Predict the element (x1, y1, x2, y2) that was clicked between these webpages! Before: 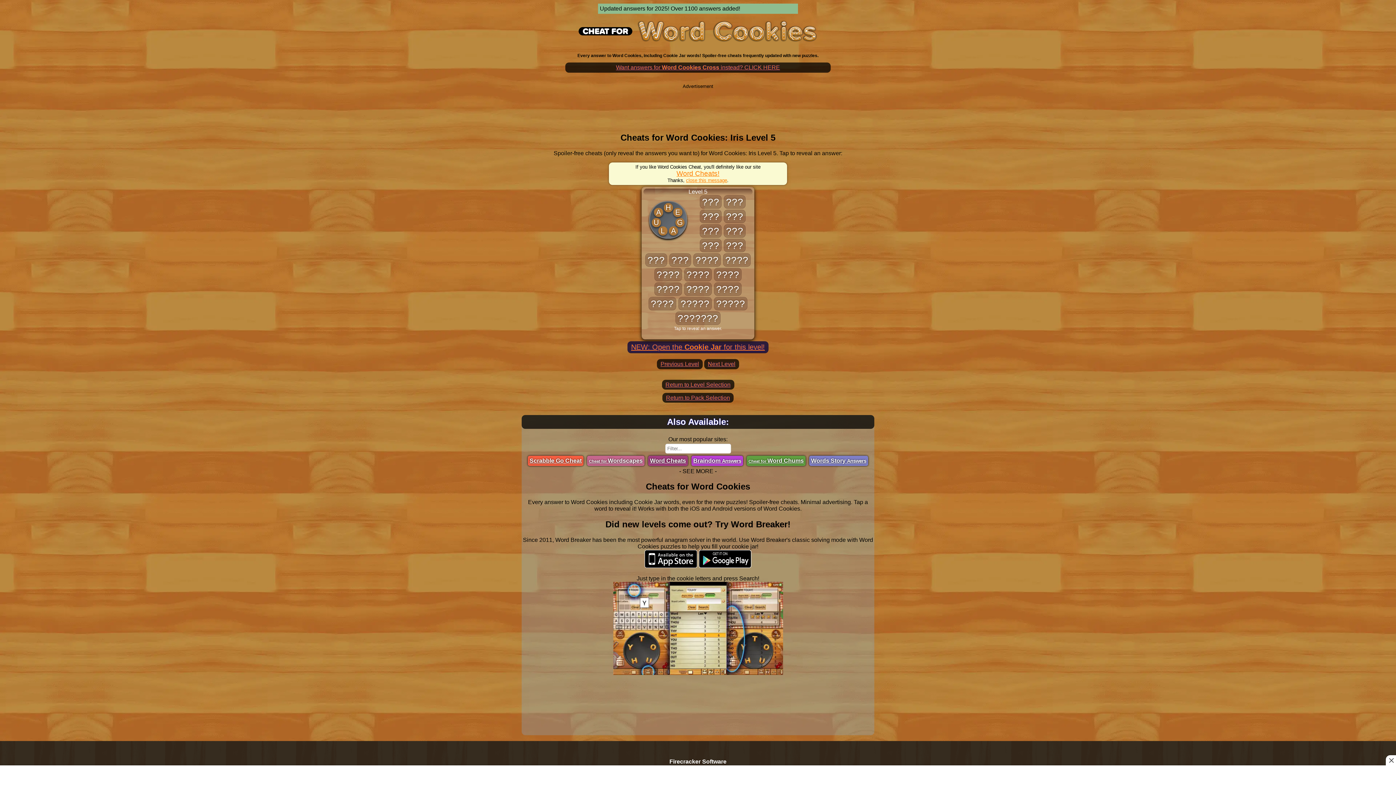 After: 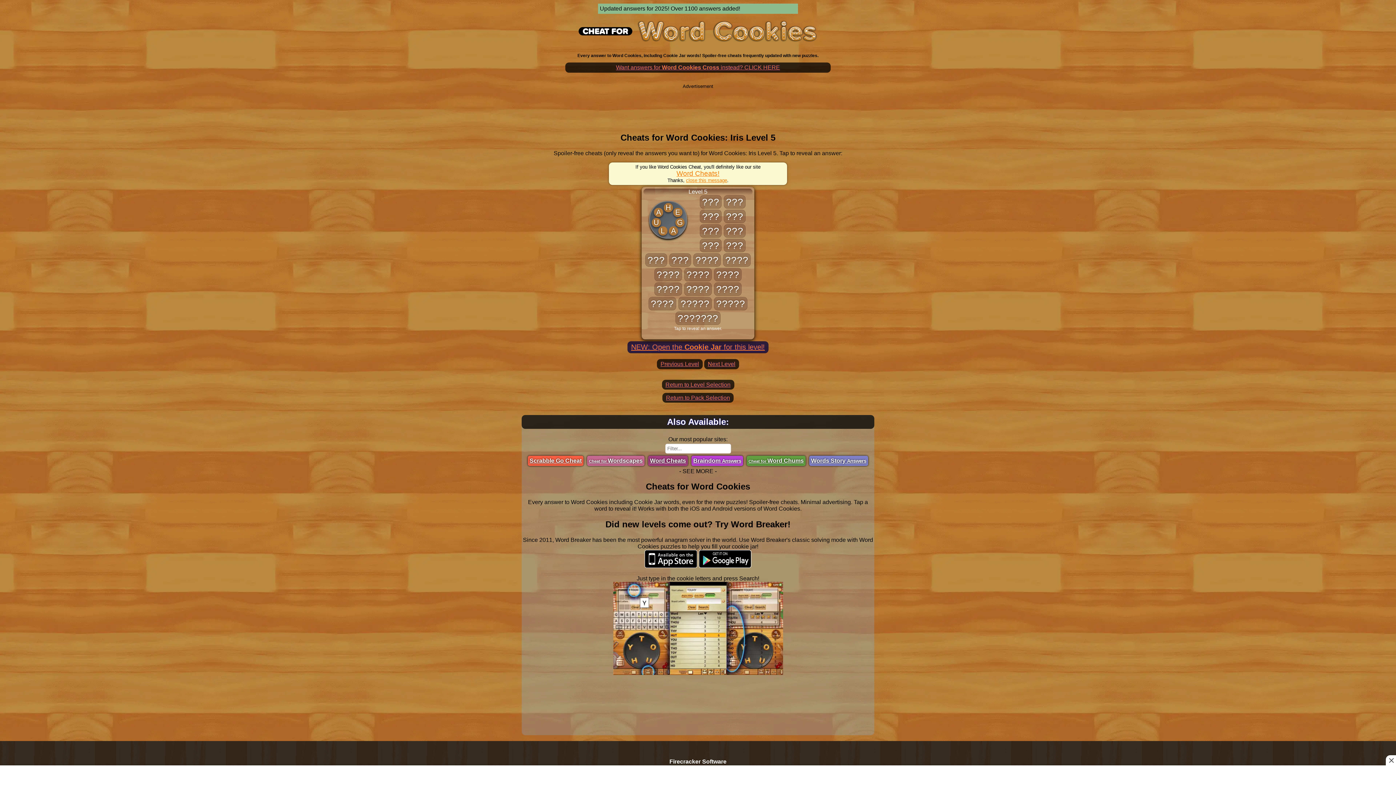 Action: bbox: (644, 563, 697, 569)